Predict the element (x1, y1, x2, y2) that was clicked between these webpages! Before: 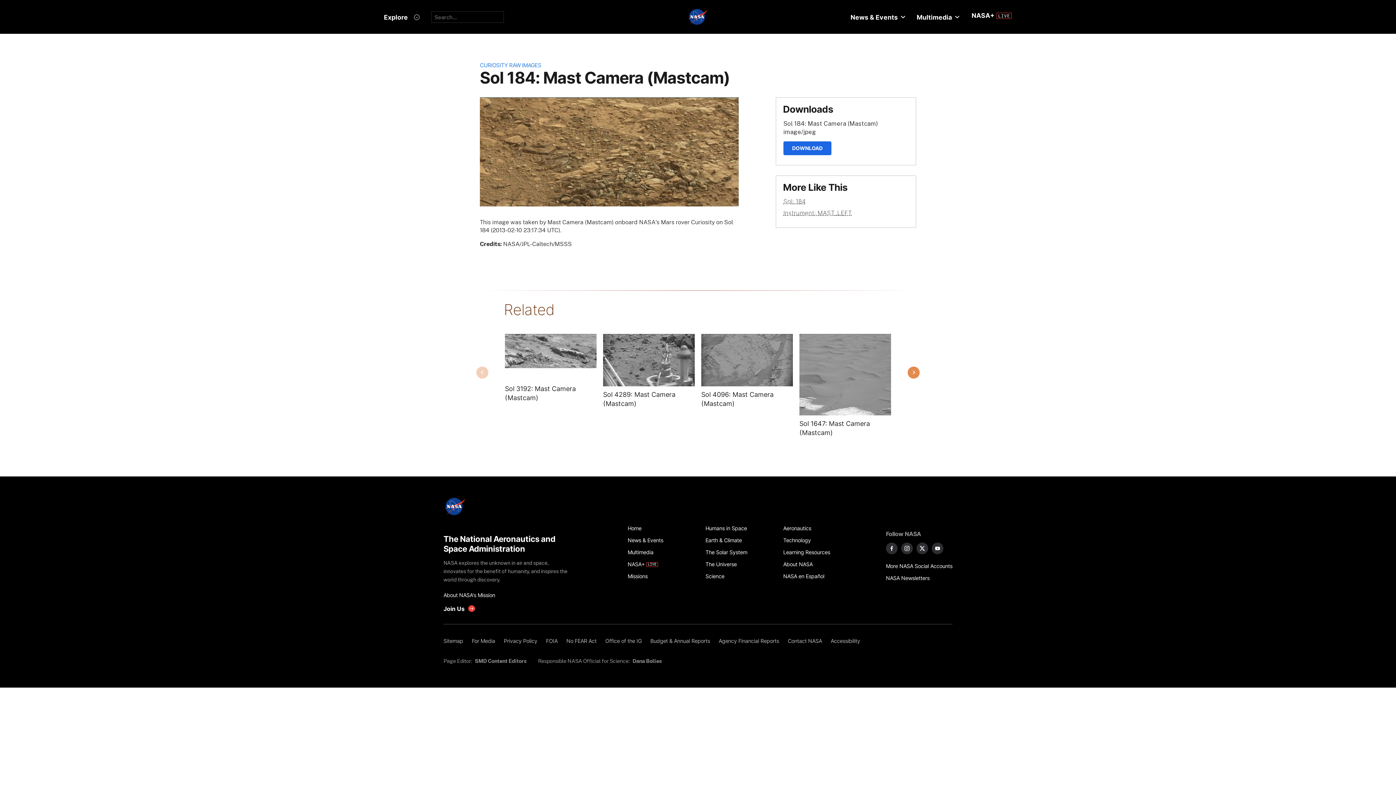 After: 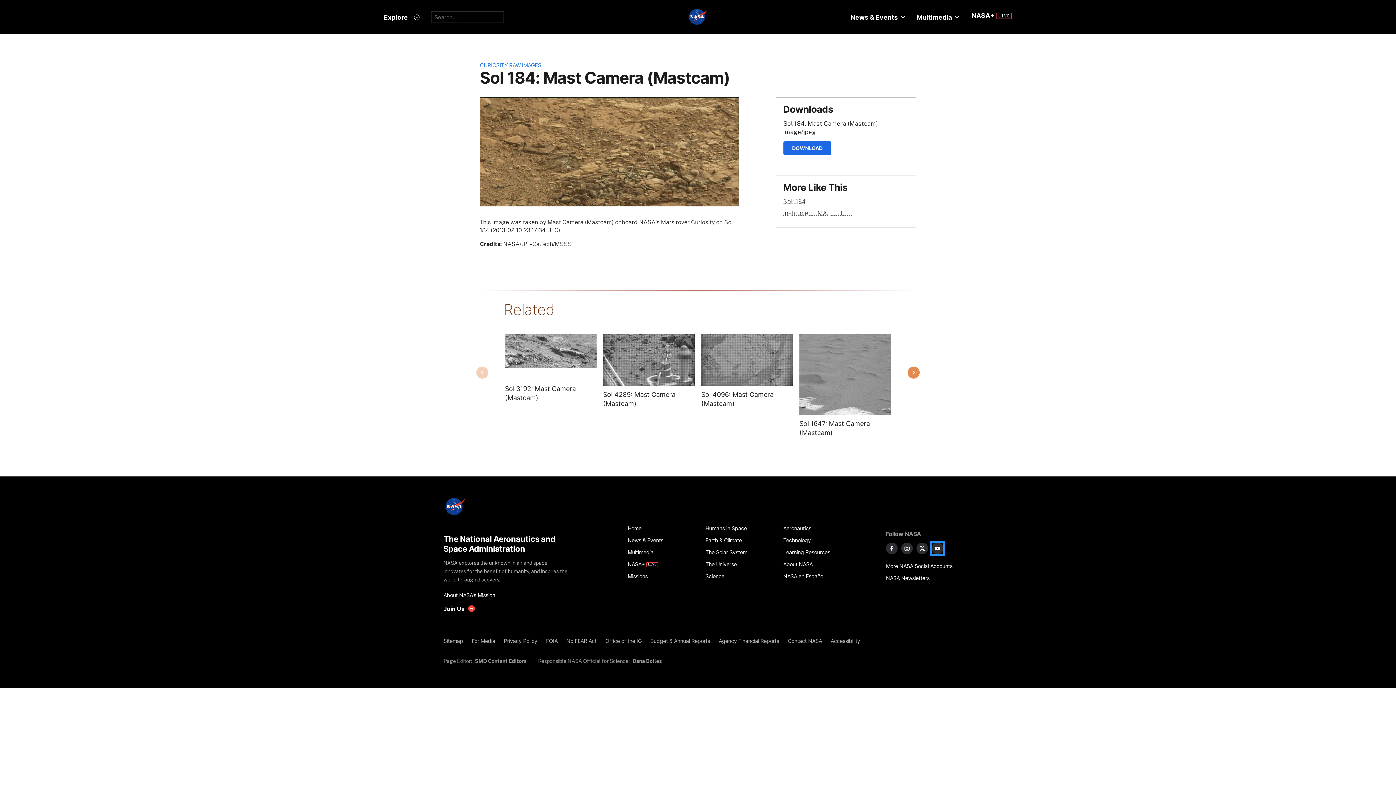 Action: label: NASA on YouTube bbox: (931, 542, 943, 554)